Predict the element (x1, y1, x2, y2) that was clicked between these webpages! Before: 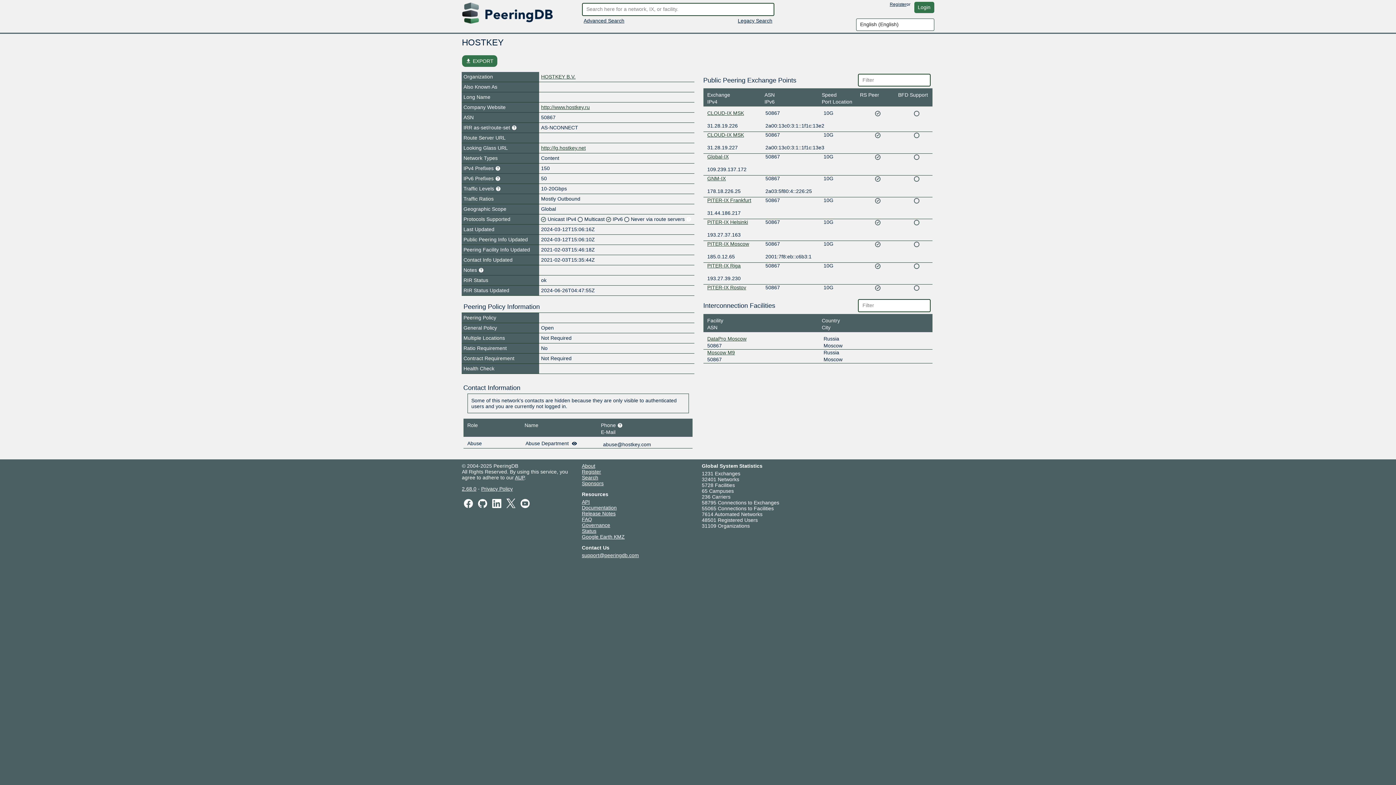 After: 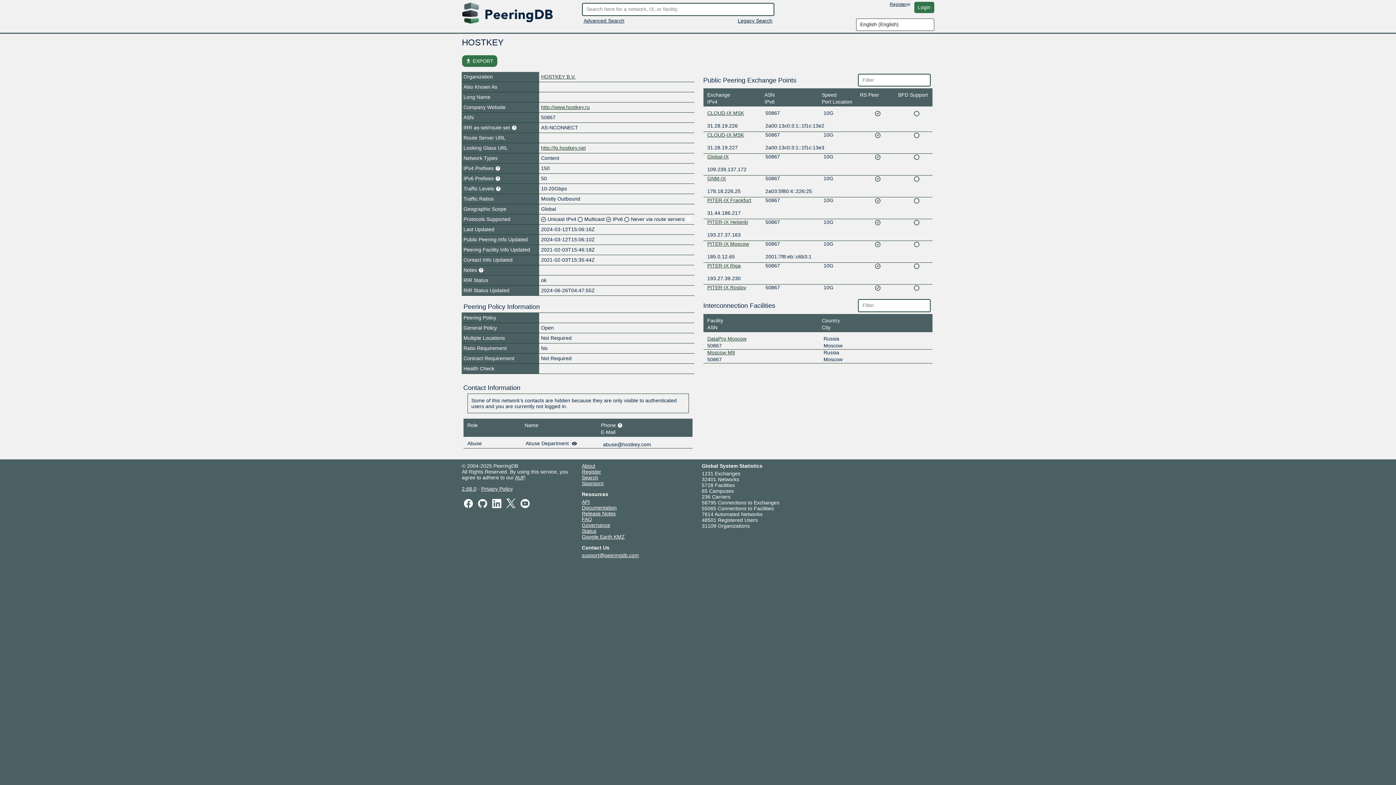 Action: bbox: (490, 500, 503, 506)